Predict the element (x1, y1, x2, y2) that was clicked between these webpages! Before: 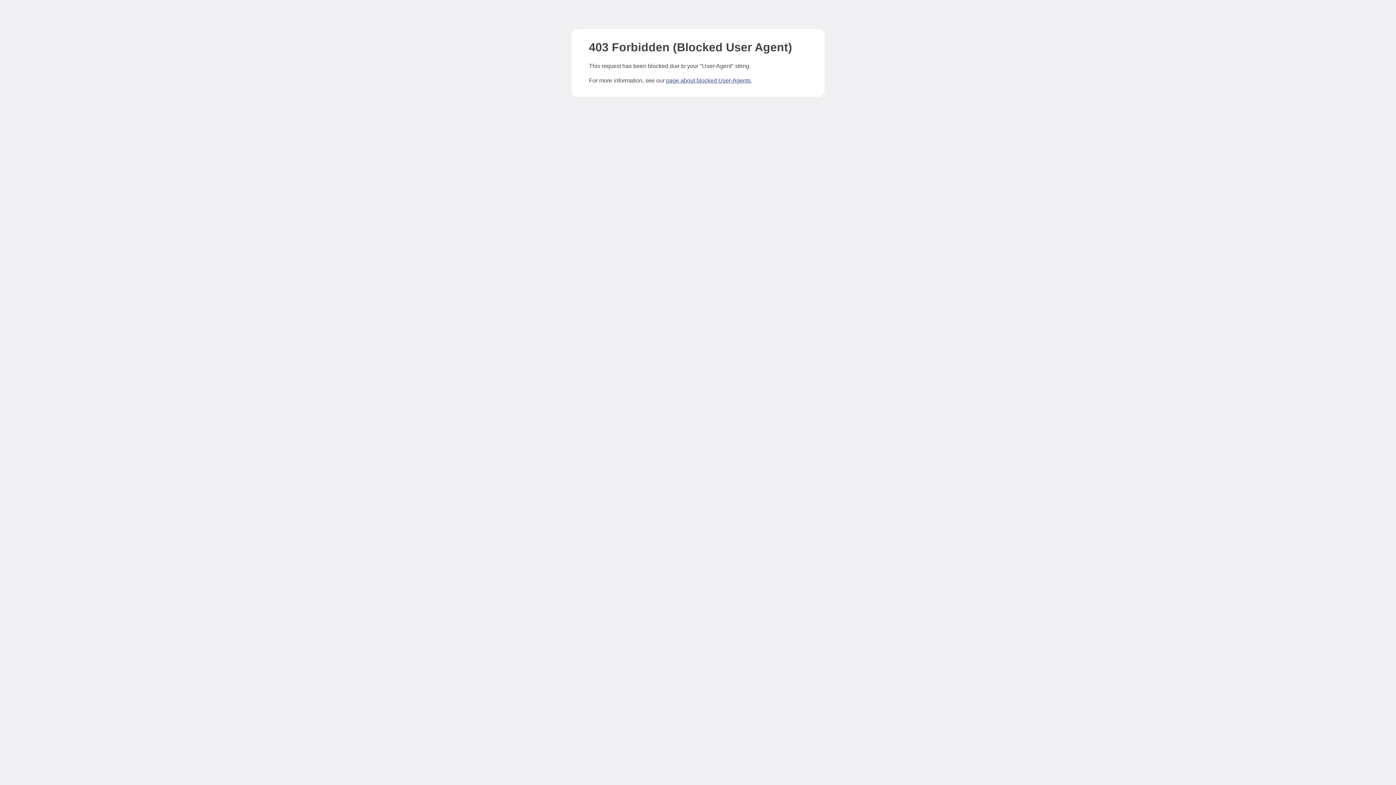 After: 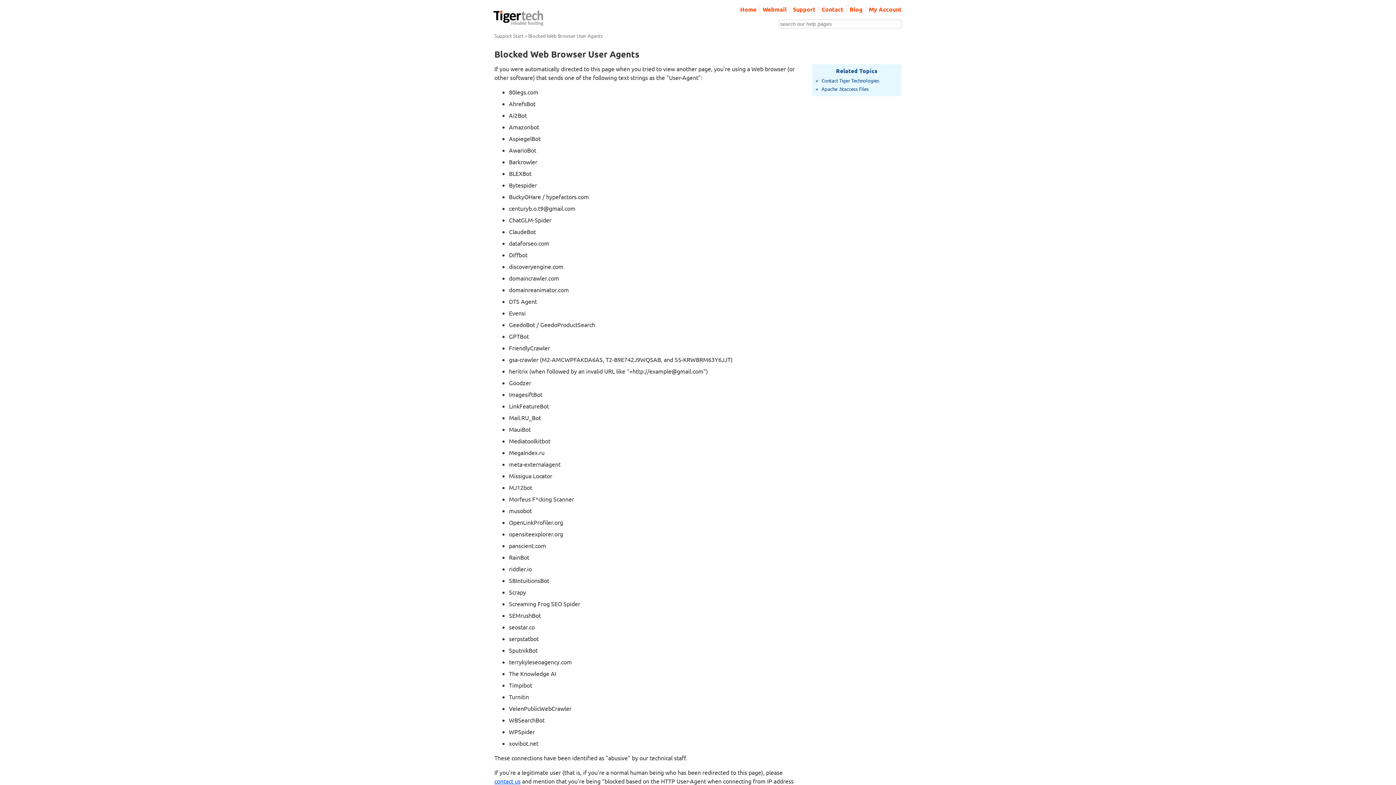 Action: label: page about blocked User-Agents bbox: (666, 77, 750, 83)